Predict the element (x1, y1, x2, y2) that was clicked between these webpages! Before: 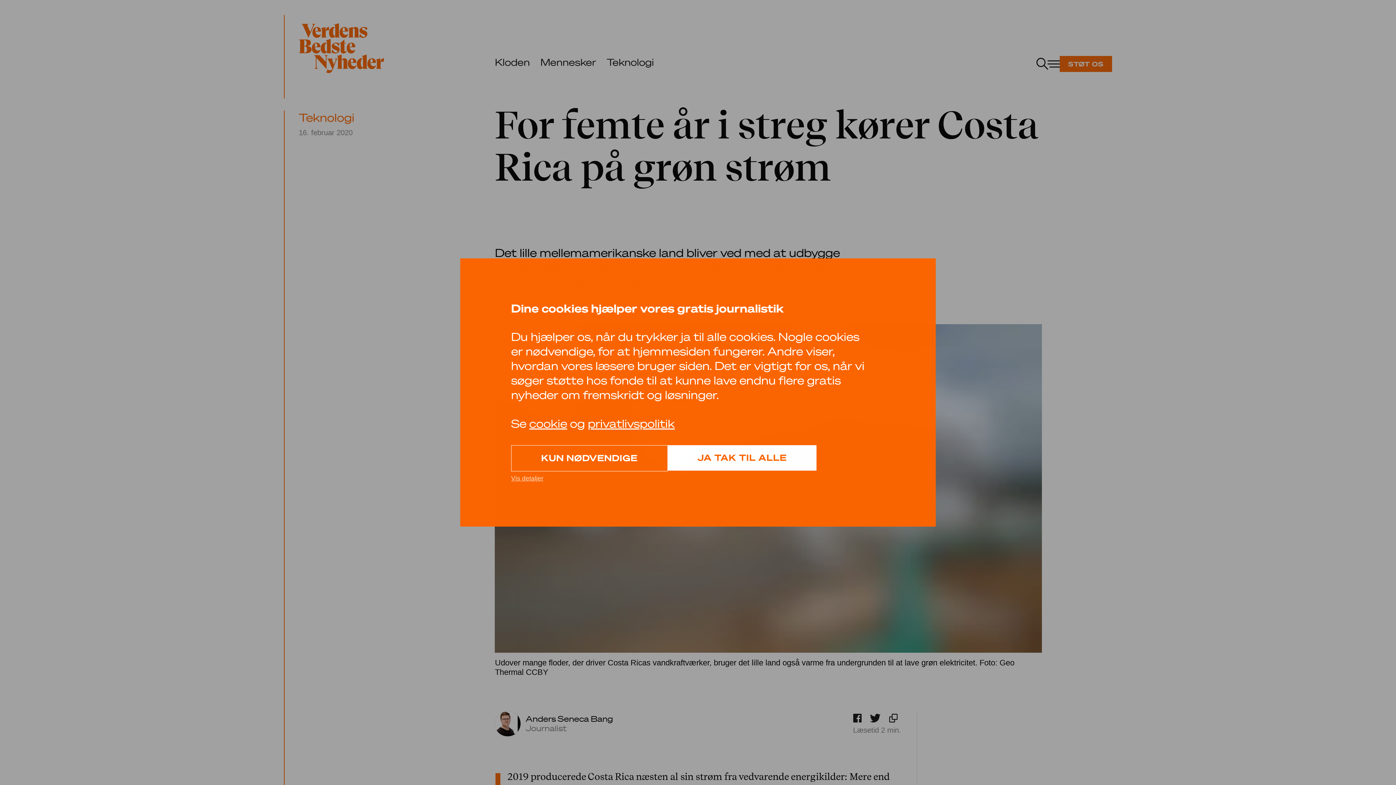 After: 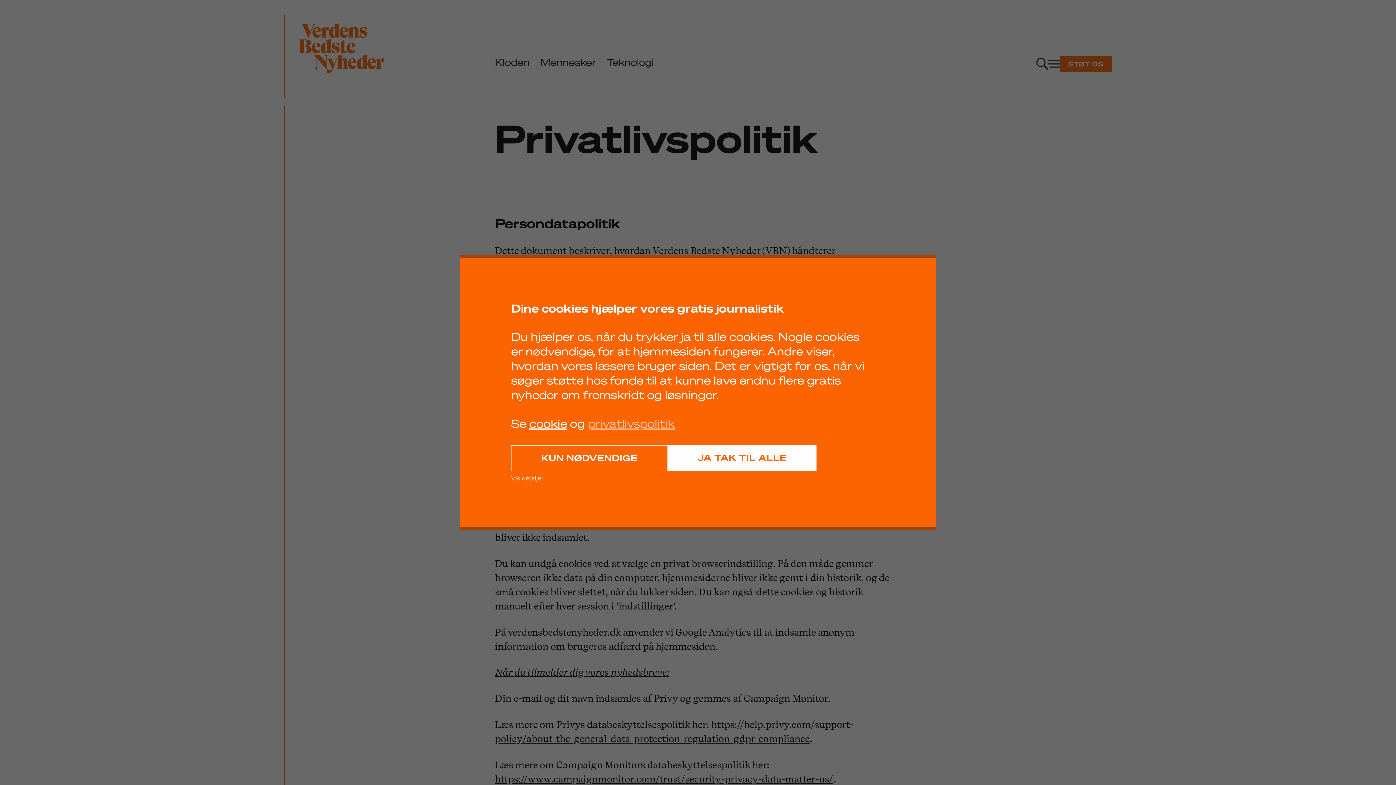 Action: bbox: (587, 416, 674, 430) label: privatlivspolitik